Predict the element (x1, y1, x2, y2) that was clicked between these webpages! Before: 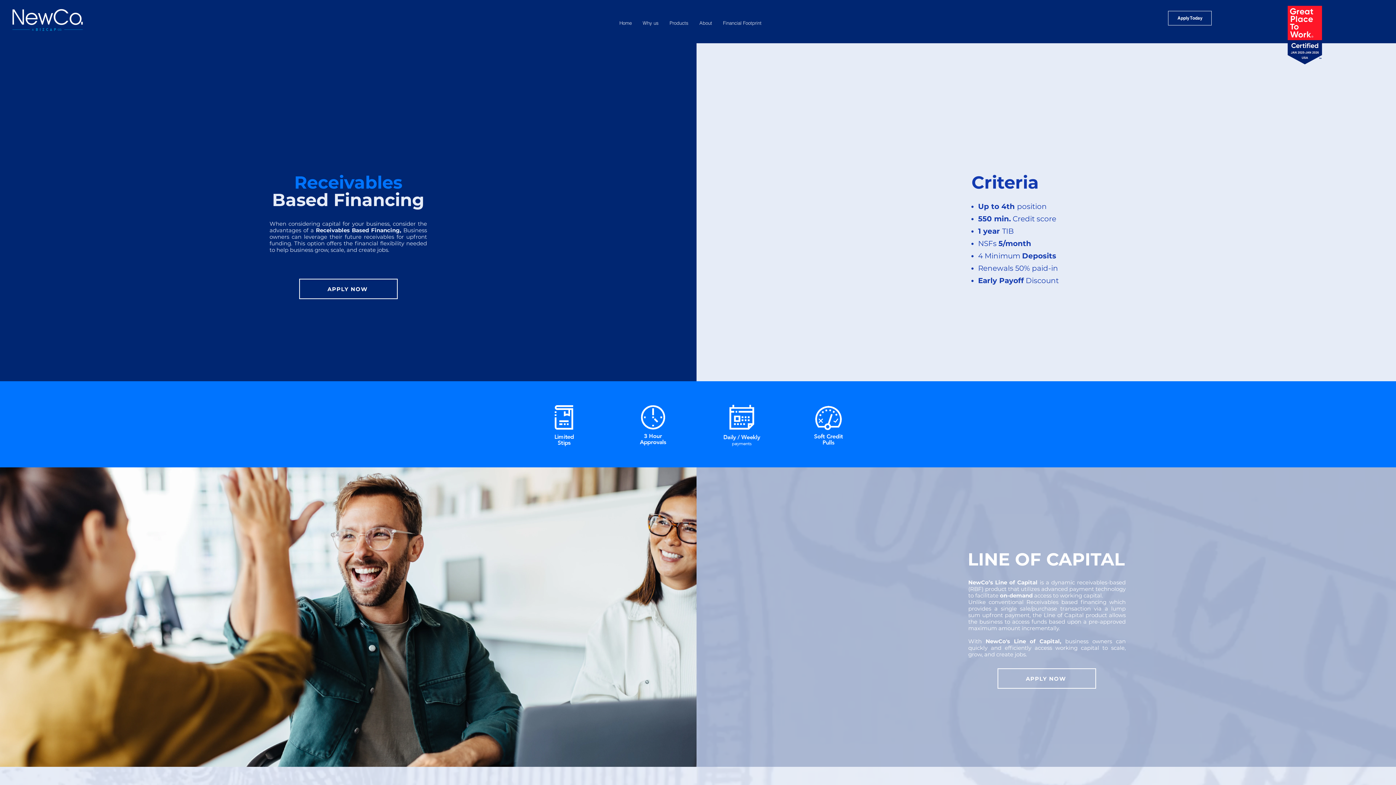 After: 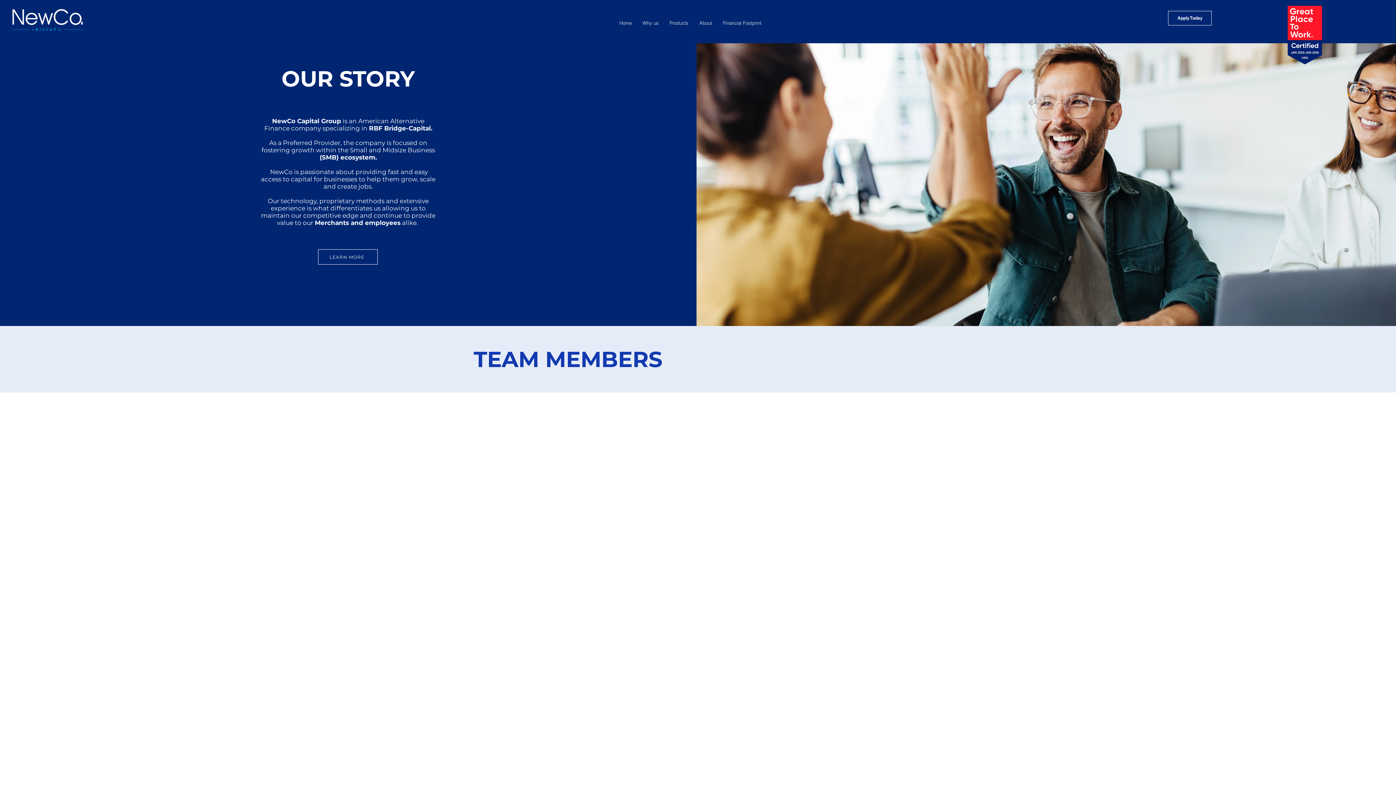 Action: bbox: (694, 13, 717, 32) label: About